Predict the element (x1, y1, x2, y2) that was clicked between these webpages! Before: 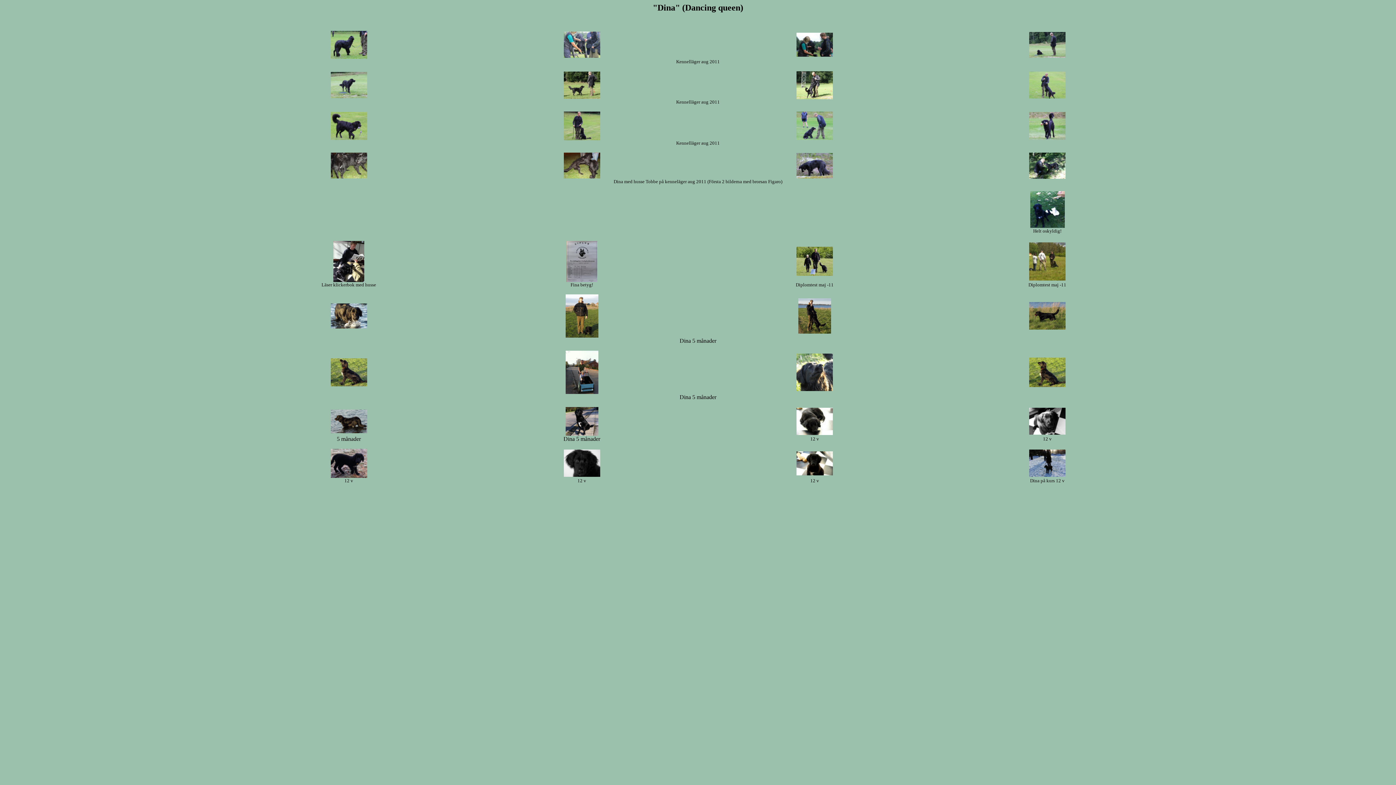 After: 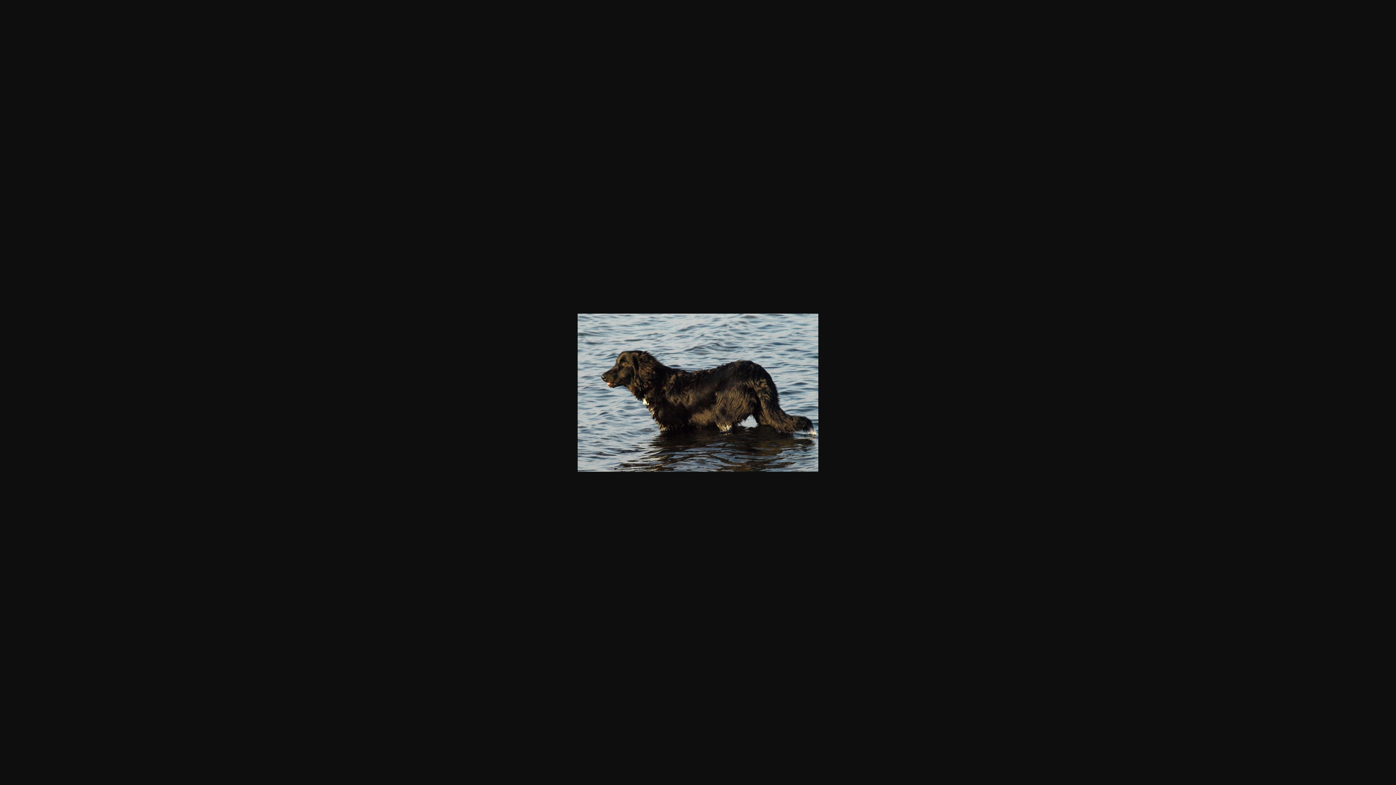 Action: bbox: (330, 428, 367, 434)